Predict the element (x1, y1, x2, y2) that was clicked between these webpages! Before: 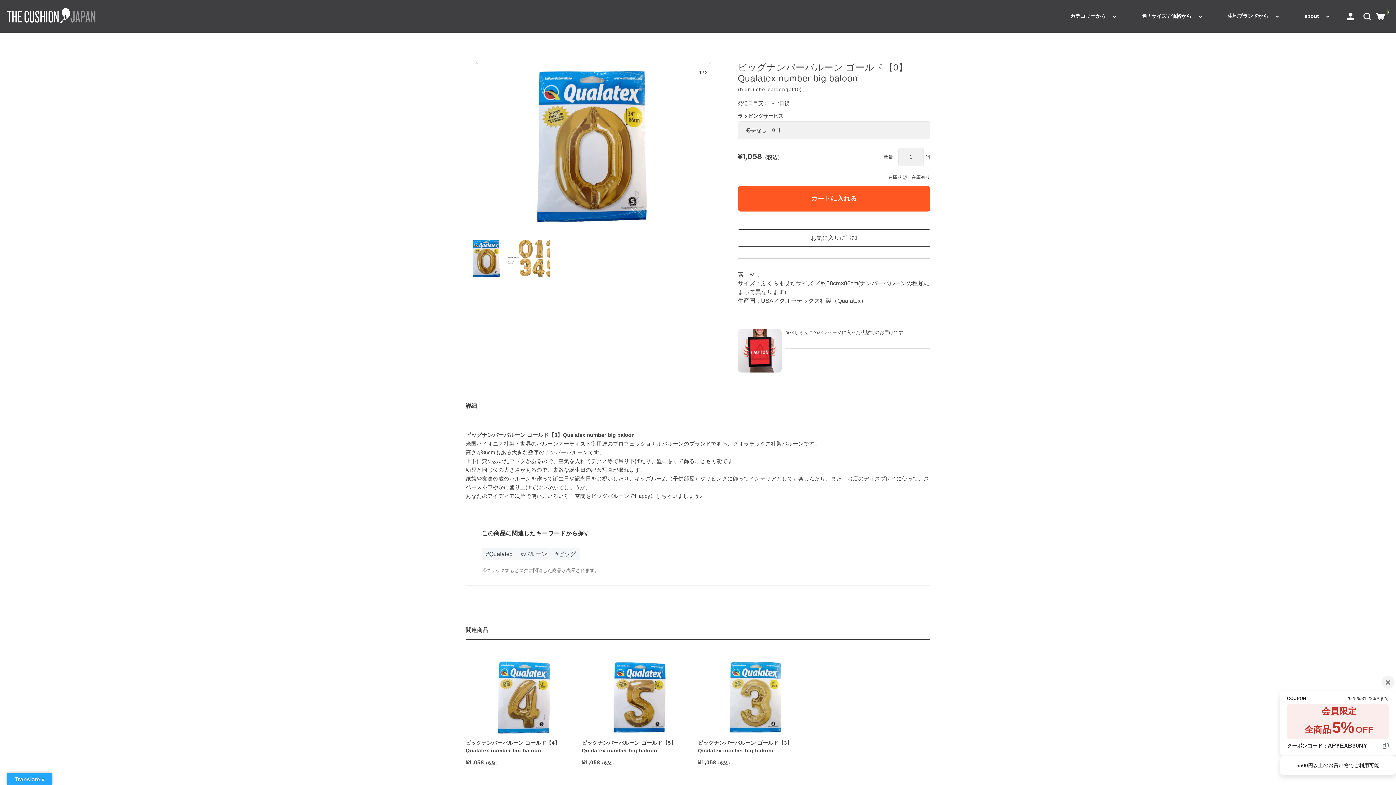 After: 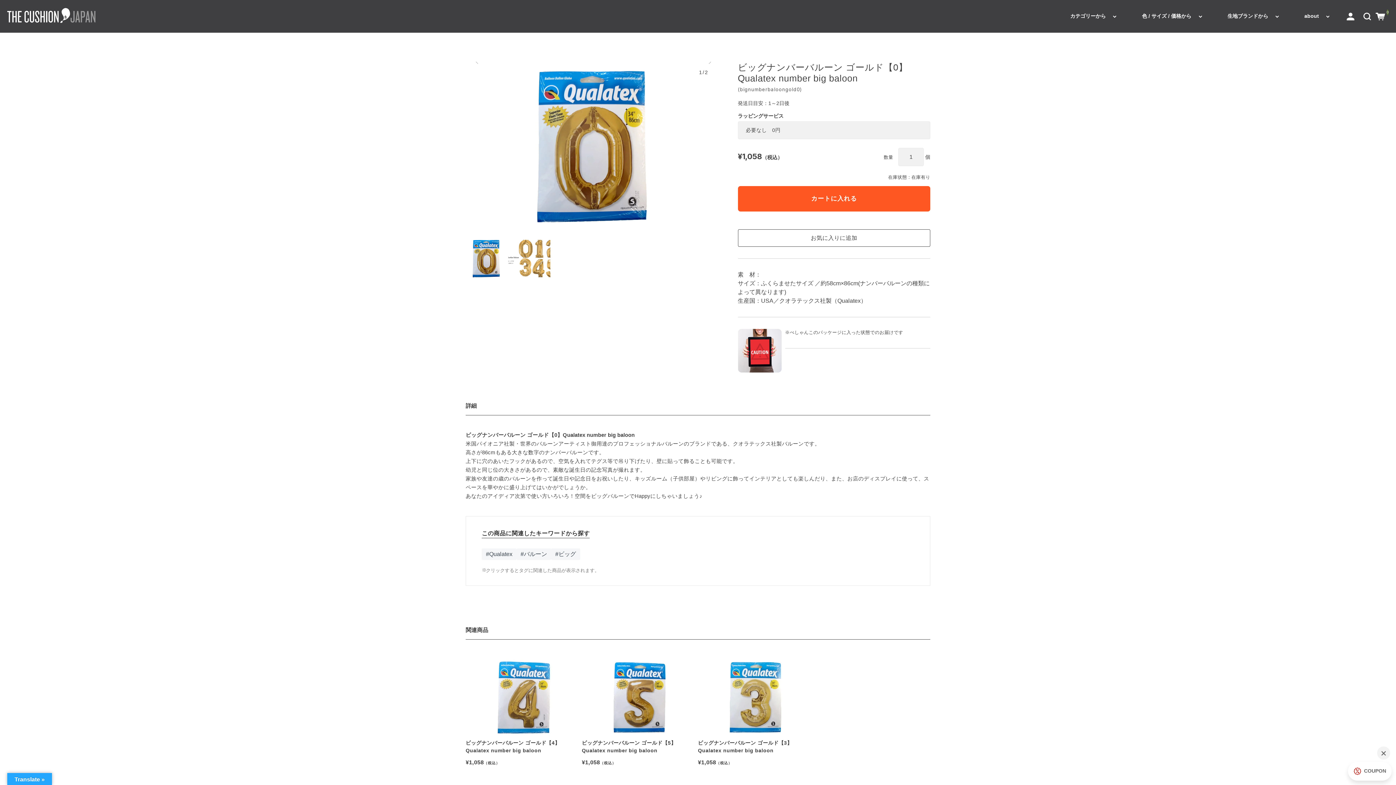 Action: bbox: (1381, 676, 1394, 689)